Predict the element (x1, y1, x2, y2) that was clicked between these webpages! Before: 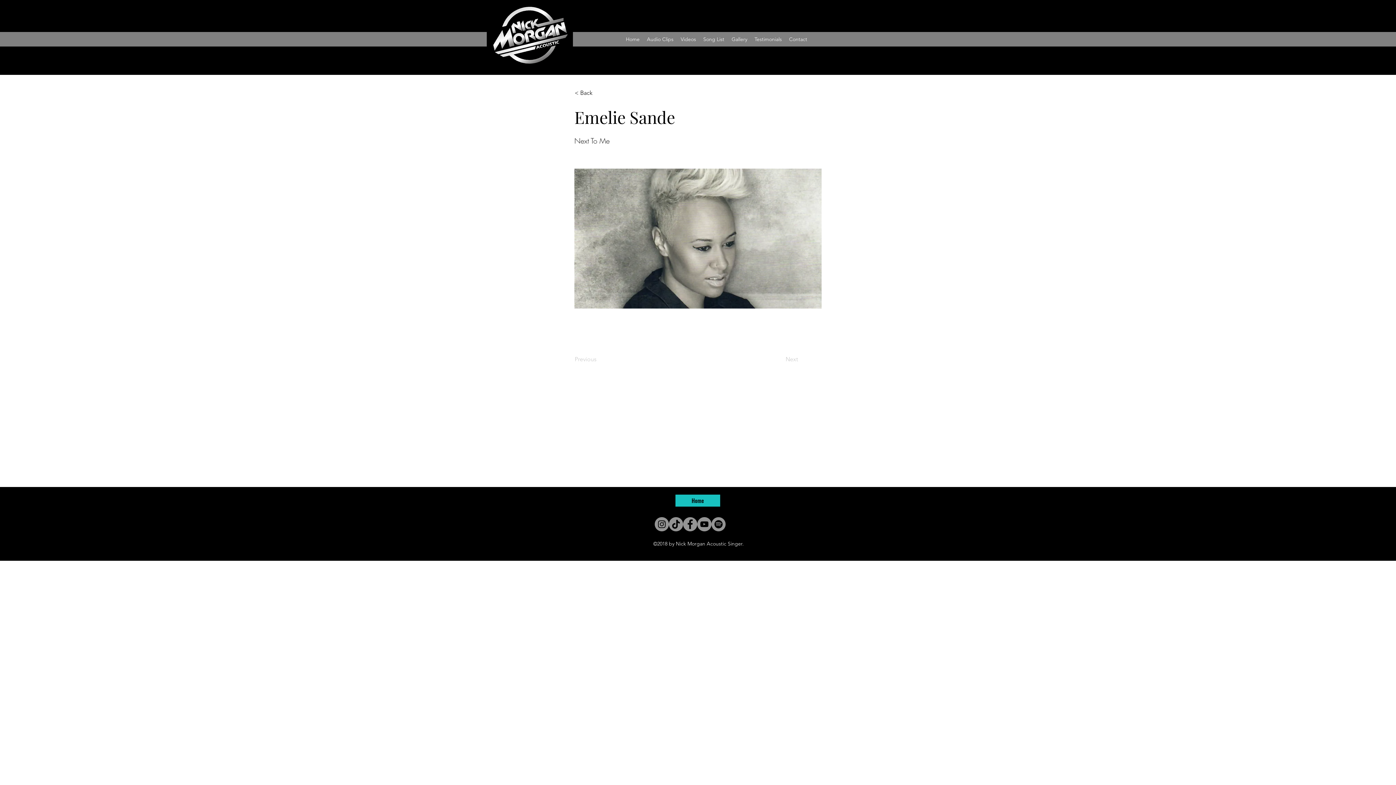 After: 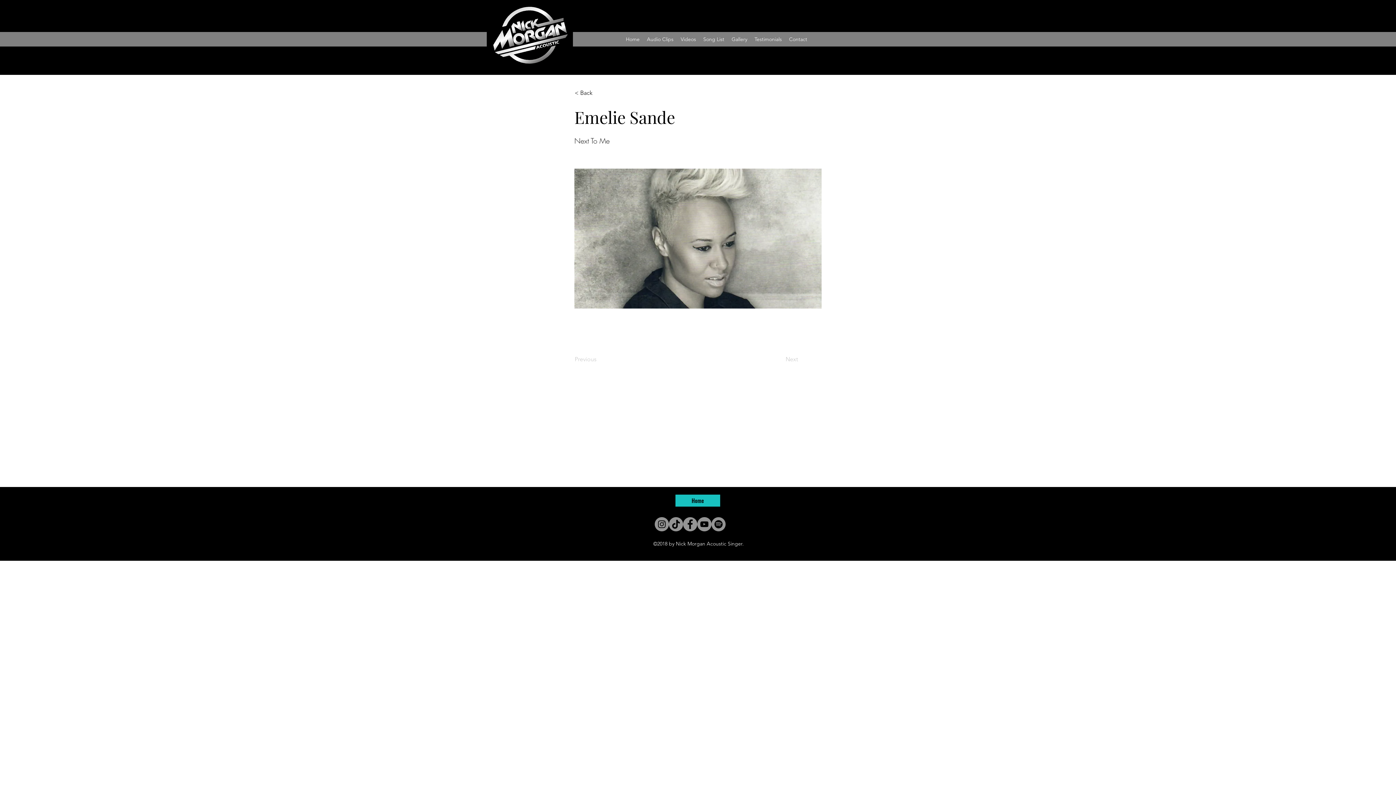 Action: bbox: (834, 5, 876, 21) label: Log In